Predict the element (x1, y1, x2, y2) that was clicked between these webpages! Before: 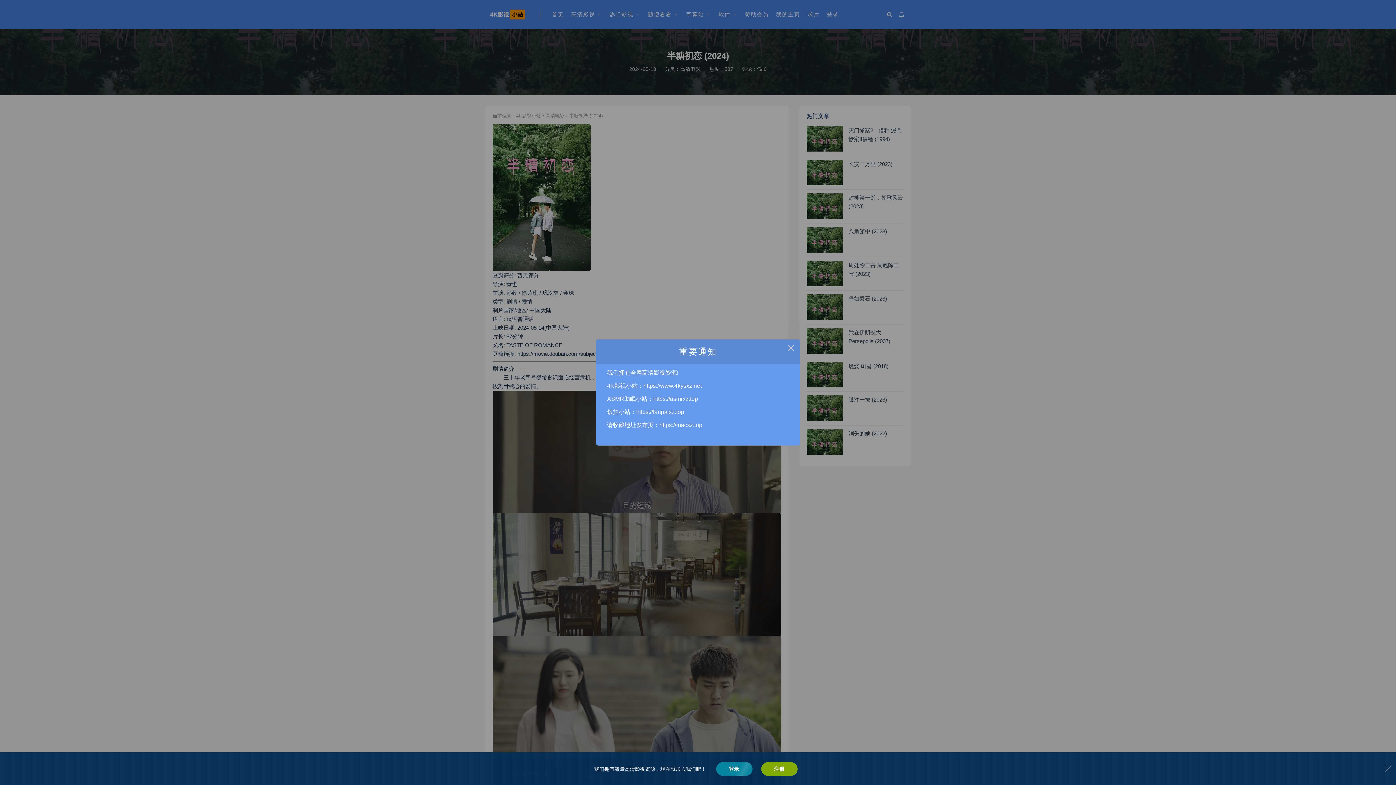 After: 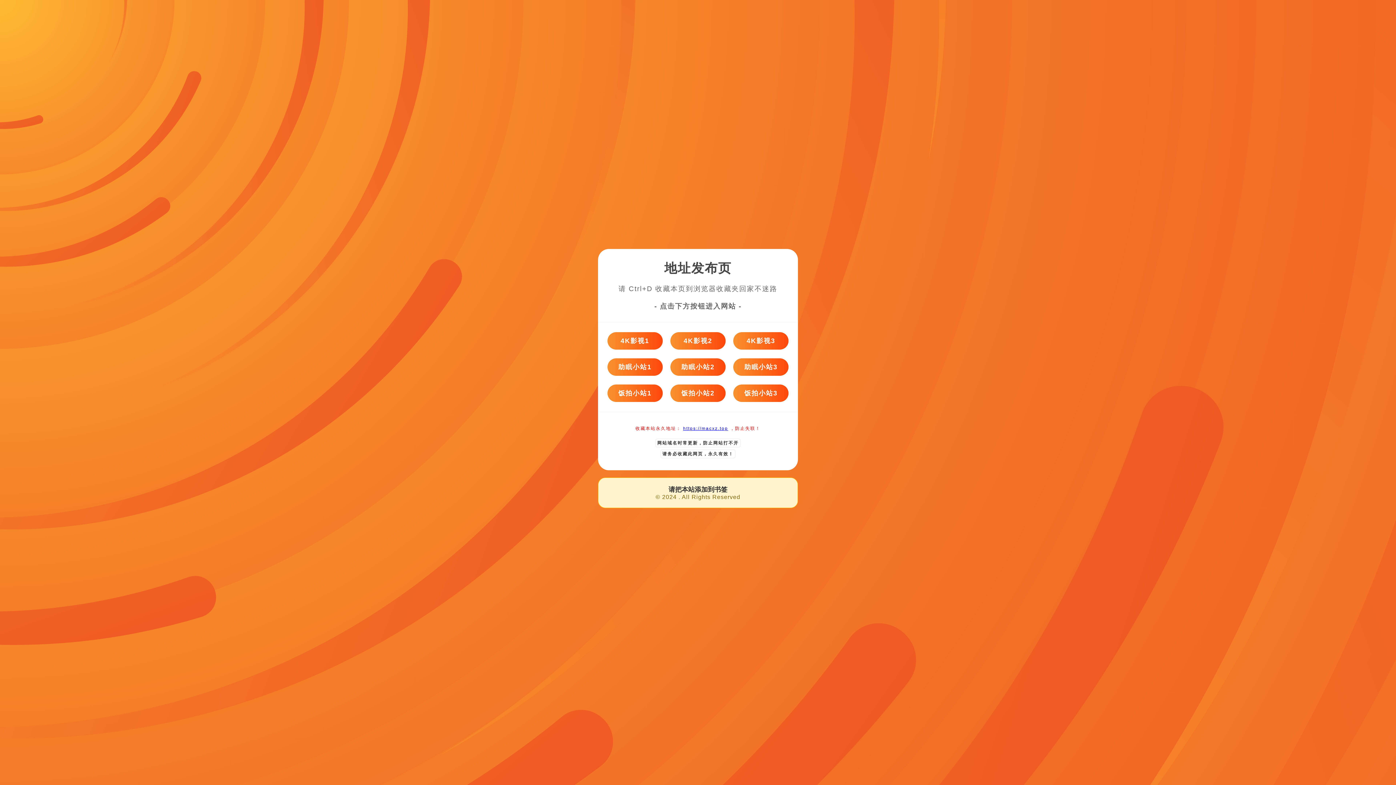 Action: label: https://macxz.top bbox: (659, 422, 702, 428)